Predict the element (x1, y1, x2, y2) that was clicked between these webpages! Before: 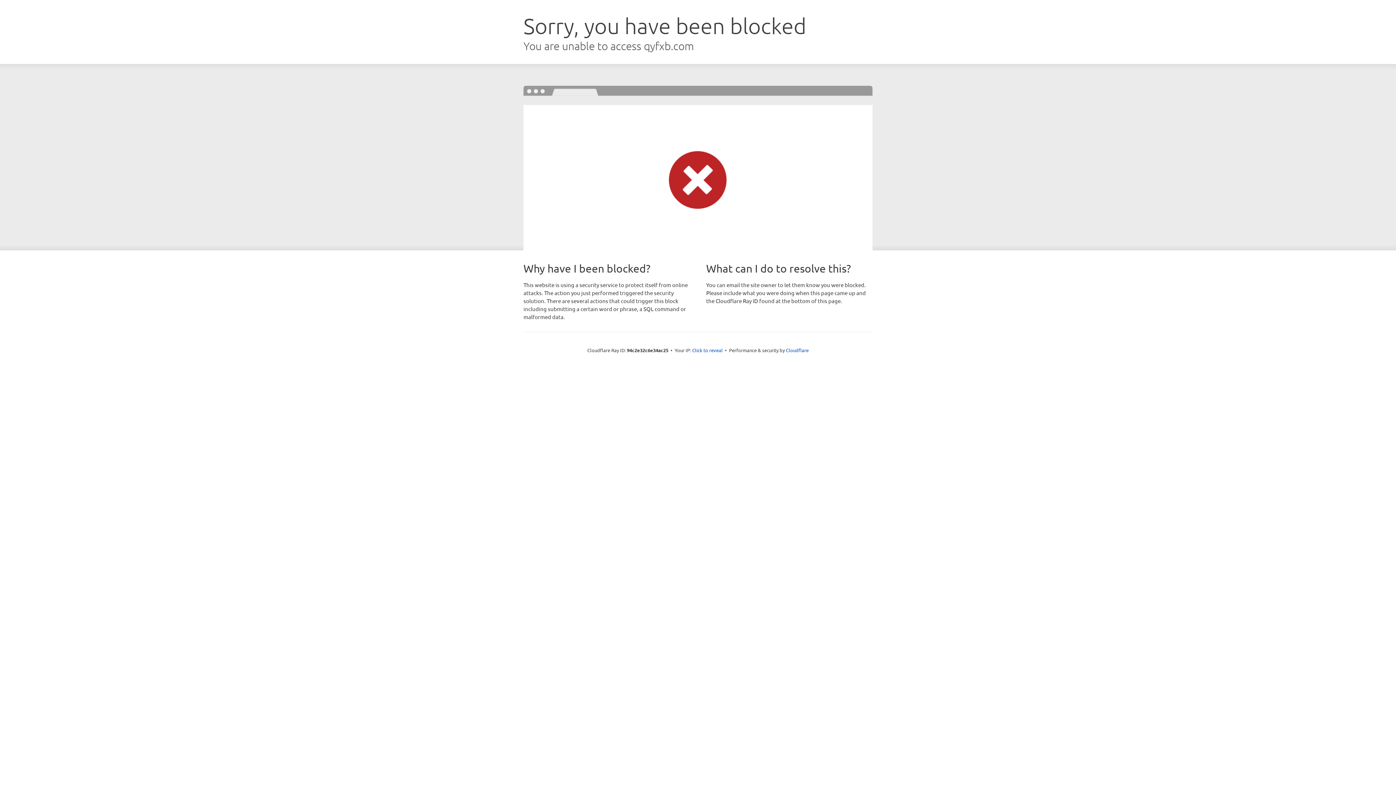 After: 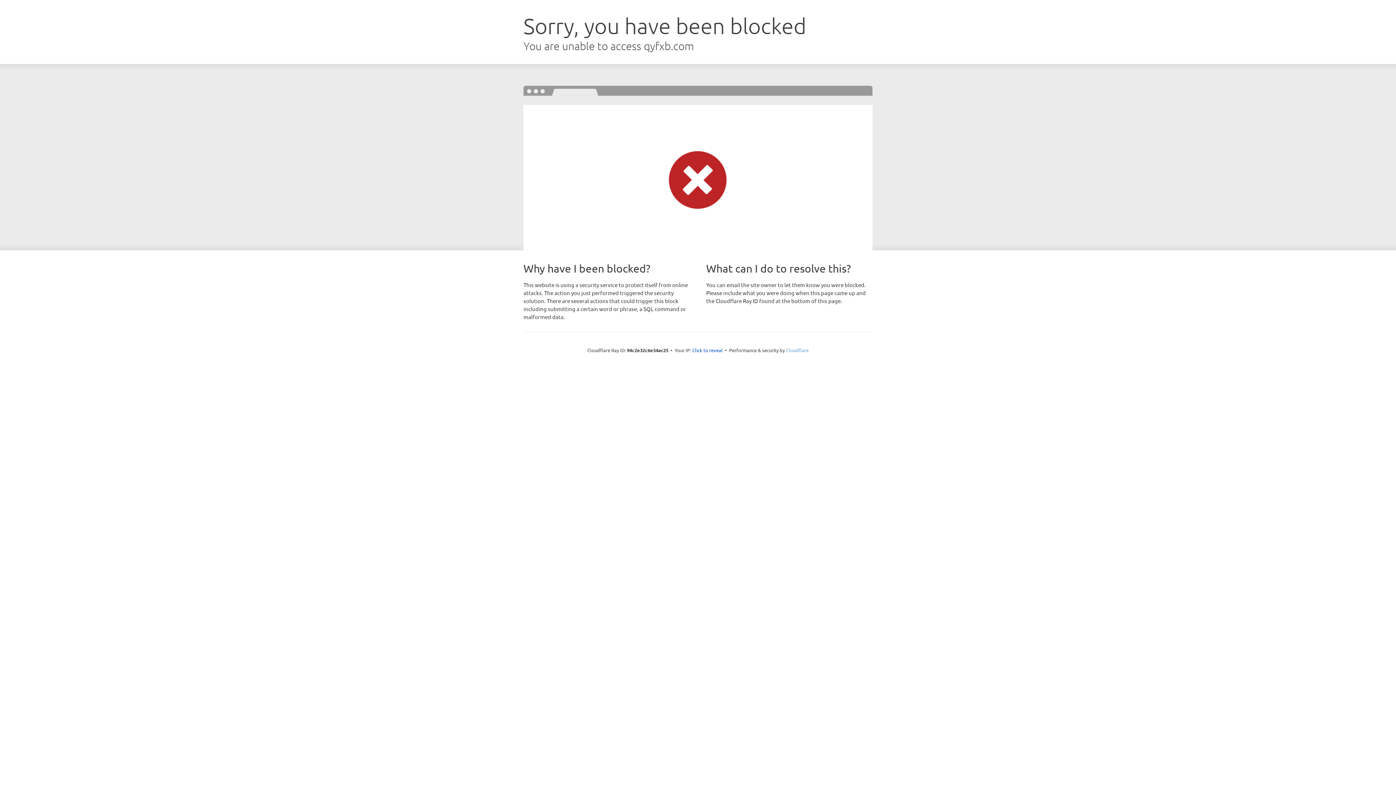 Action: bbox: (786, 347, 808, 353) label: Cloudflare